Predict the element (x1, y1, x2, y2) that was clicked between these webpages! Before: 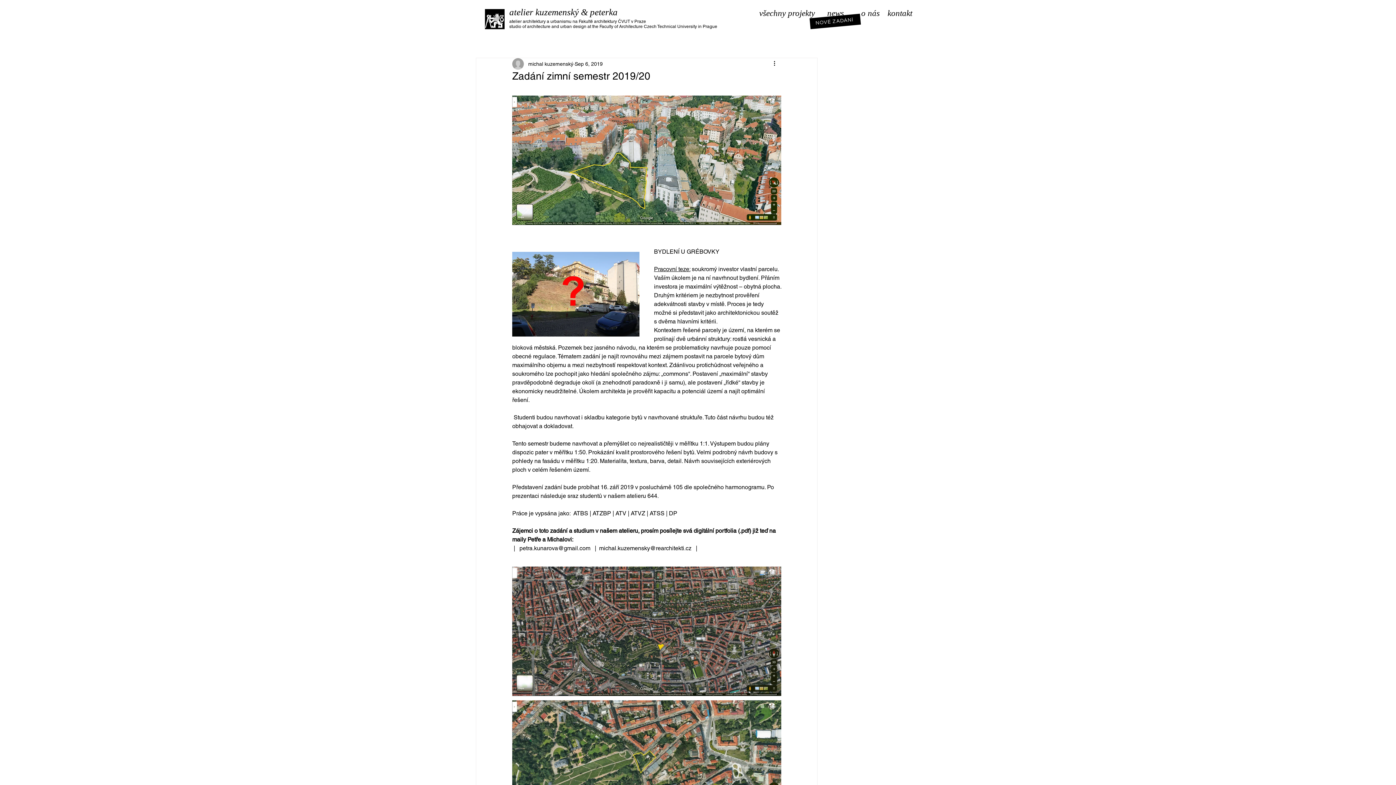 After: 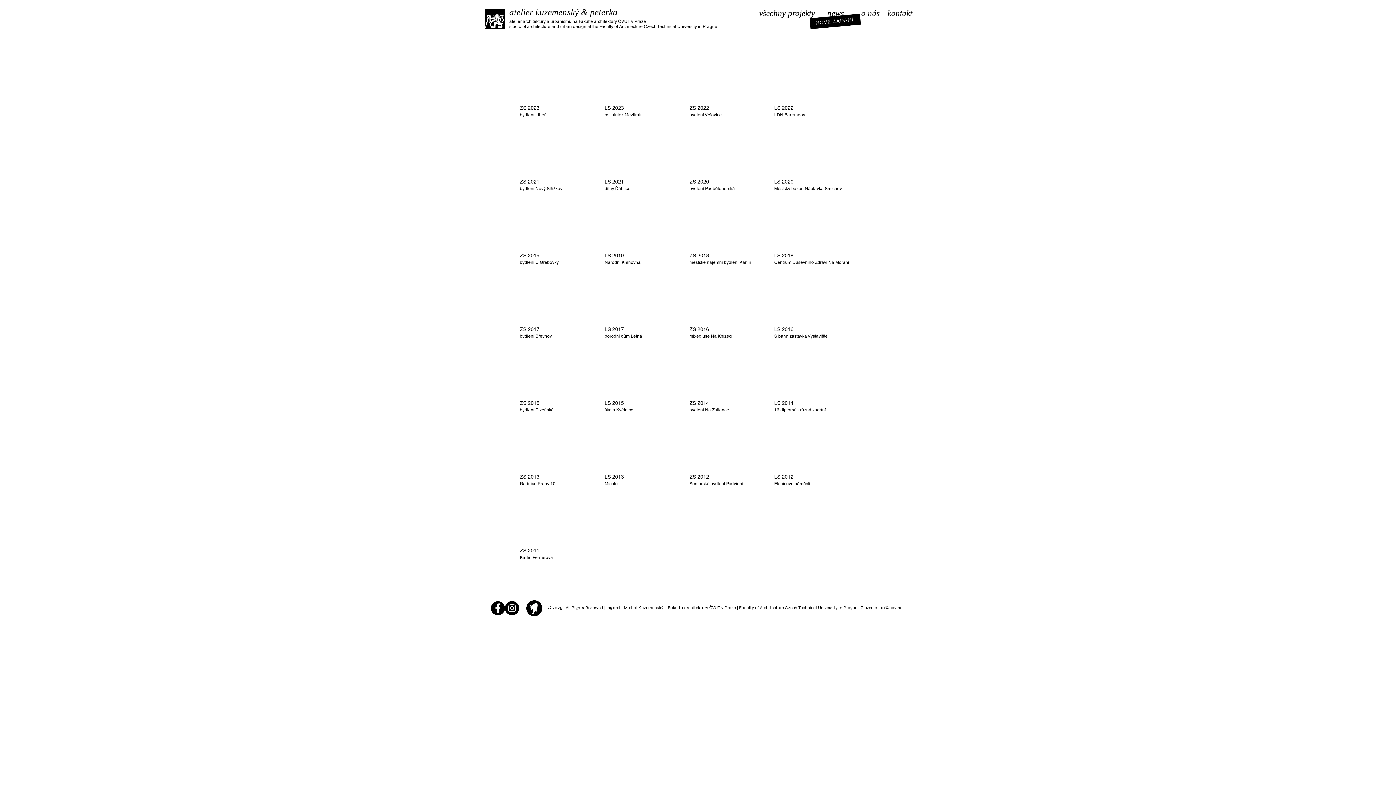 Action: bbox: (509, 7, 617, 17) label: atelier kuzemenský & peterka